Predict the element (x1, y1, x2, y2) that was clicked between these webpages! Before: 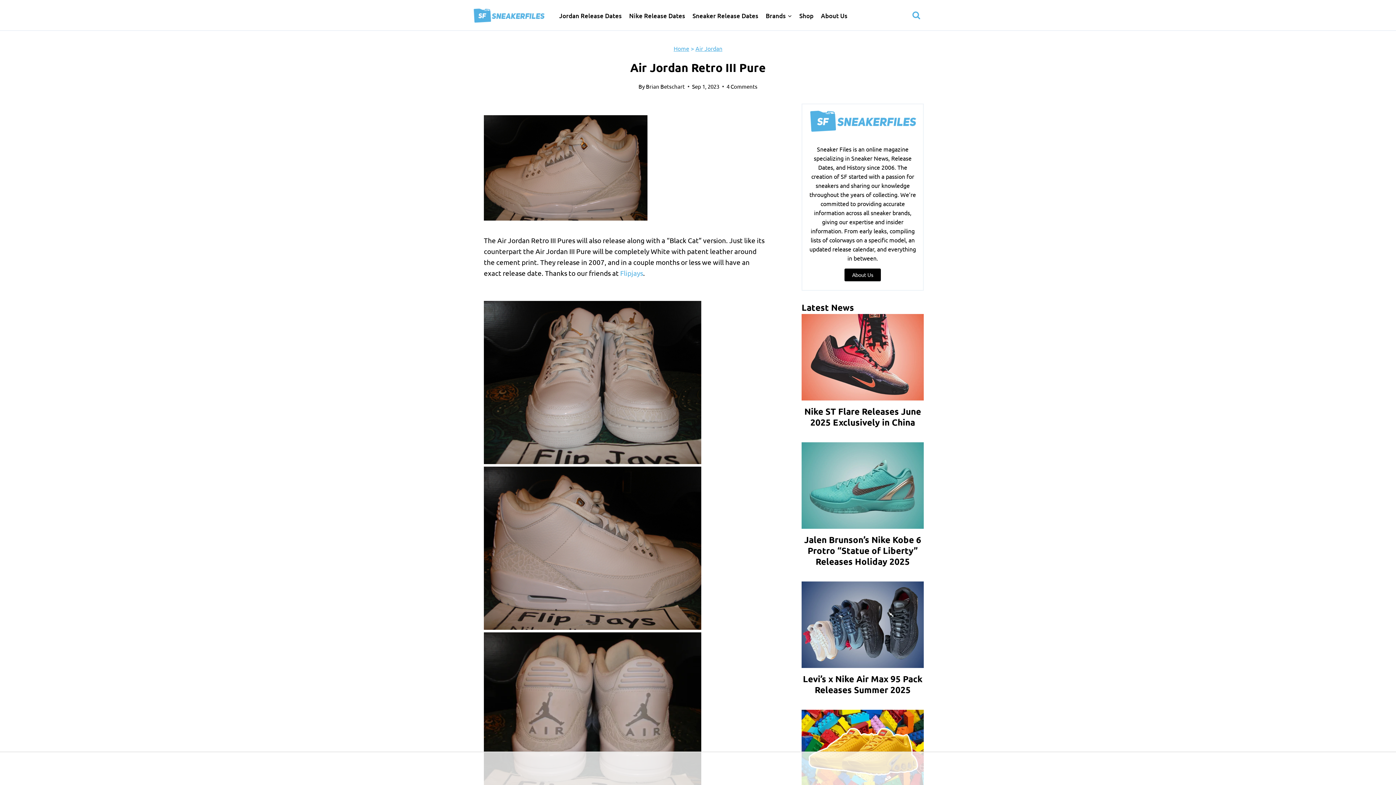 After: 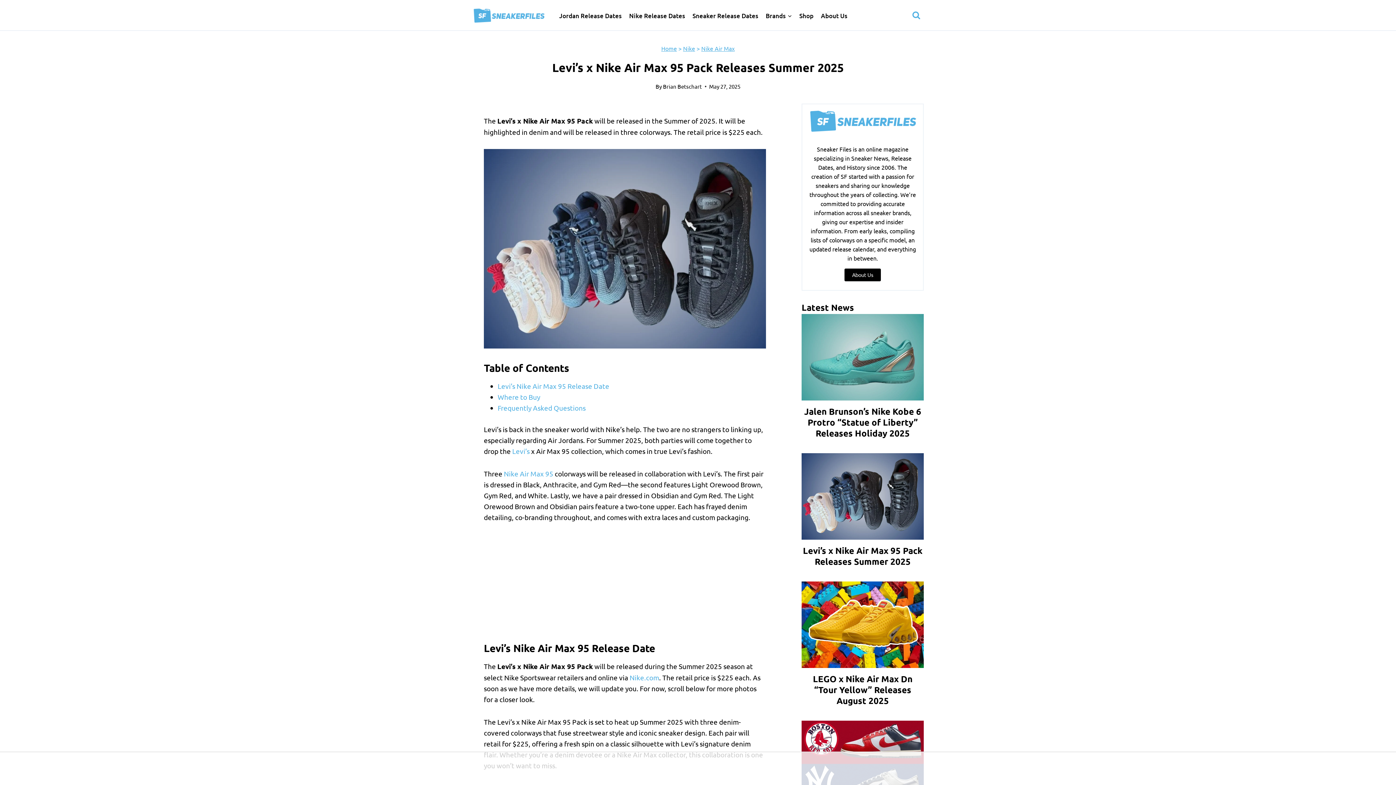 Action: bbox: (801, 673, 923, 695) label: Levi’s x Nike Air Max 95 Pack Releases Summer 2025